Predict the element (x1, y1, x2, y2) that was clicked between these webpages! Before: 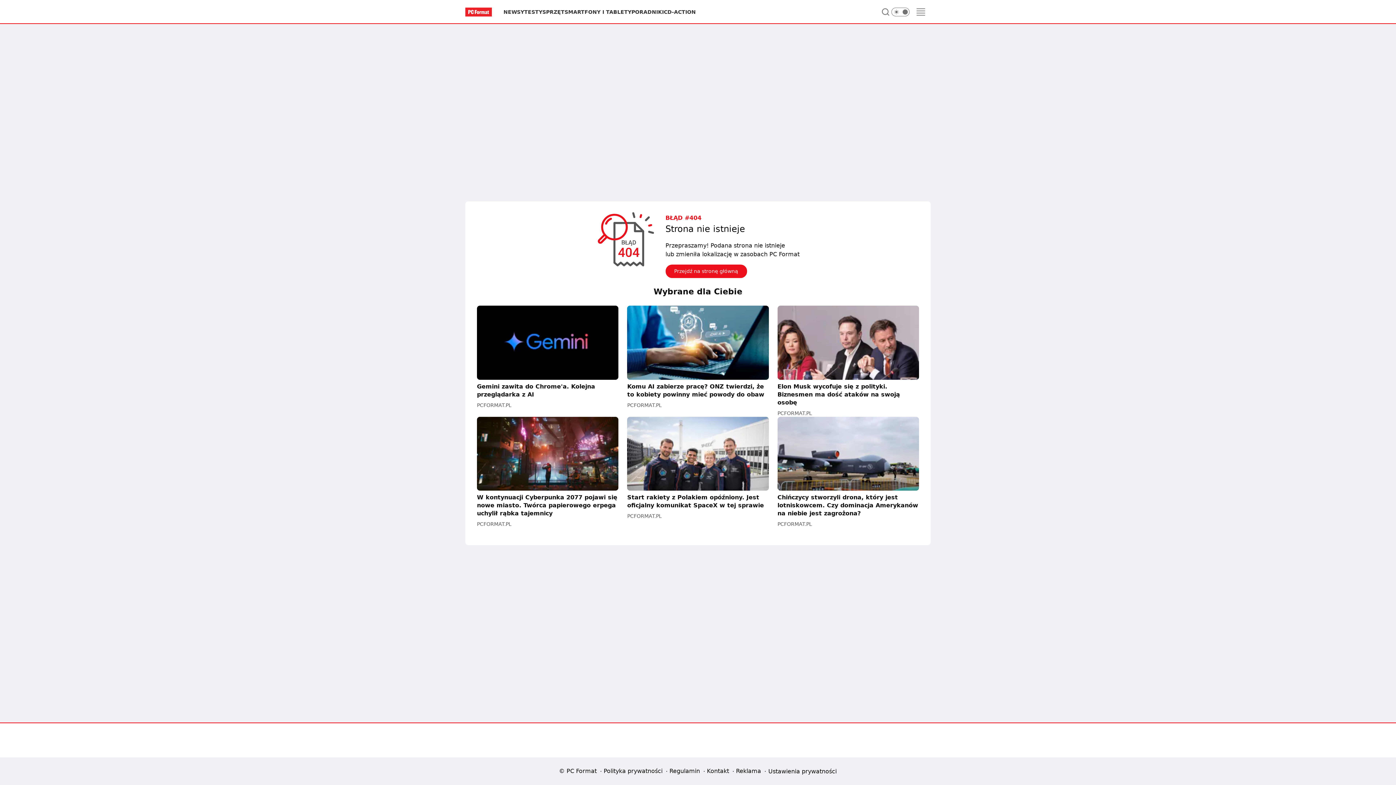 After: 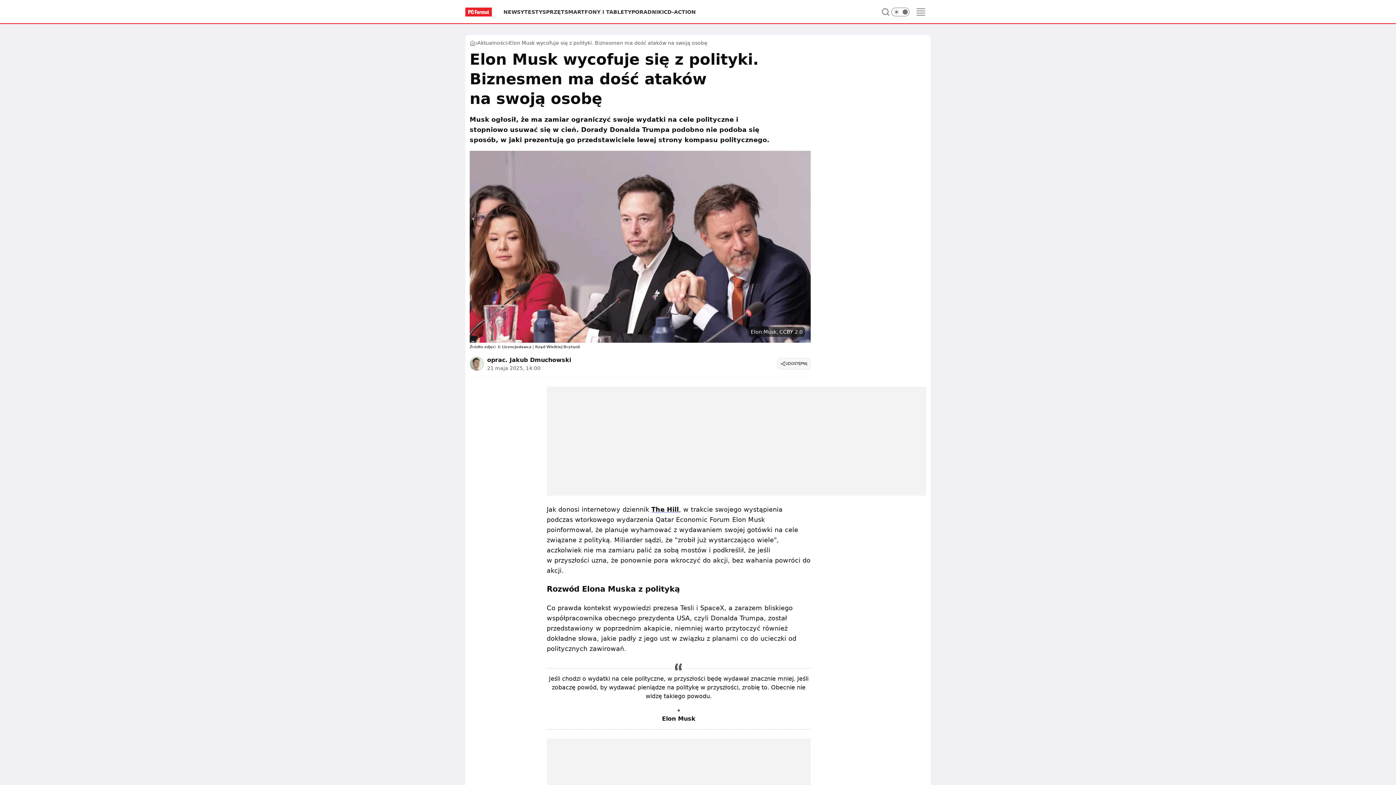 Action: label: Elon Musk wycofuje się z polityki. Biznesmen ma dość ataków na swoją osobę bbox: (777, 305, 919, 406)